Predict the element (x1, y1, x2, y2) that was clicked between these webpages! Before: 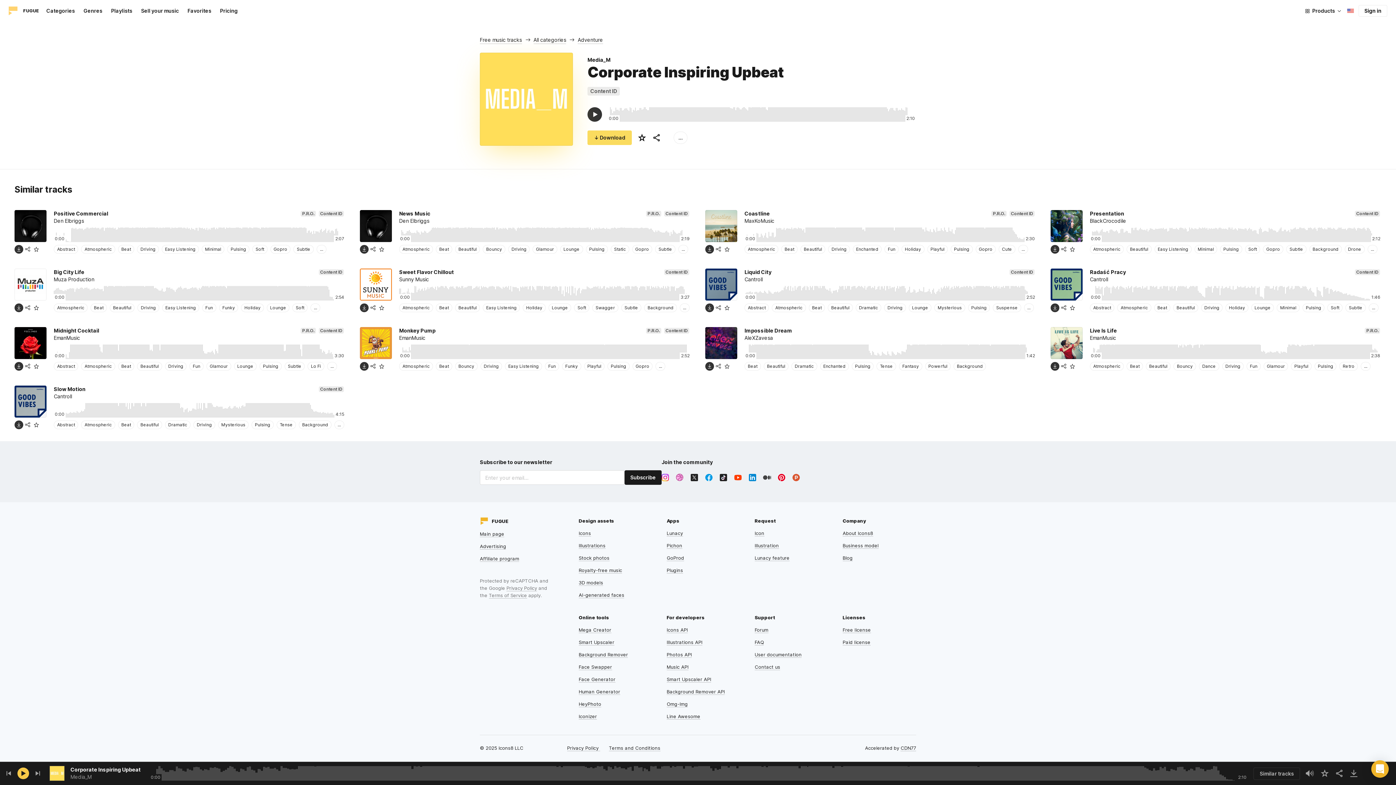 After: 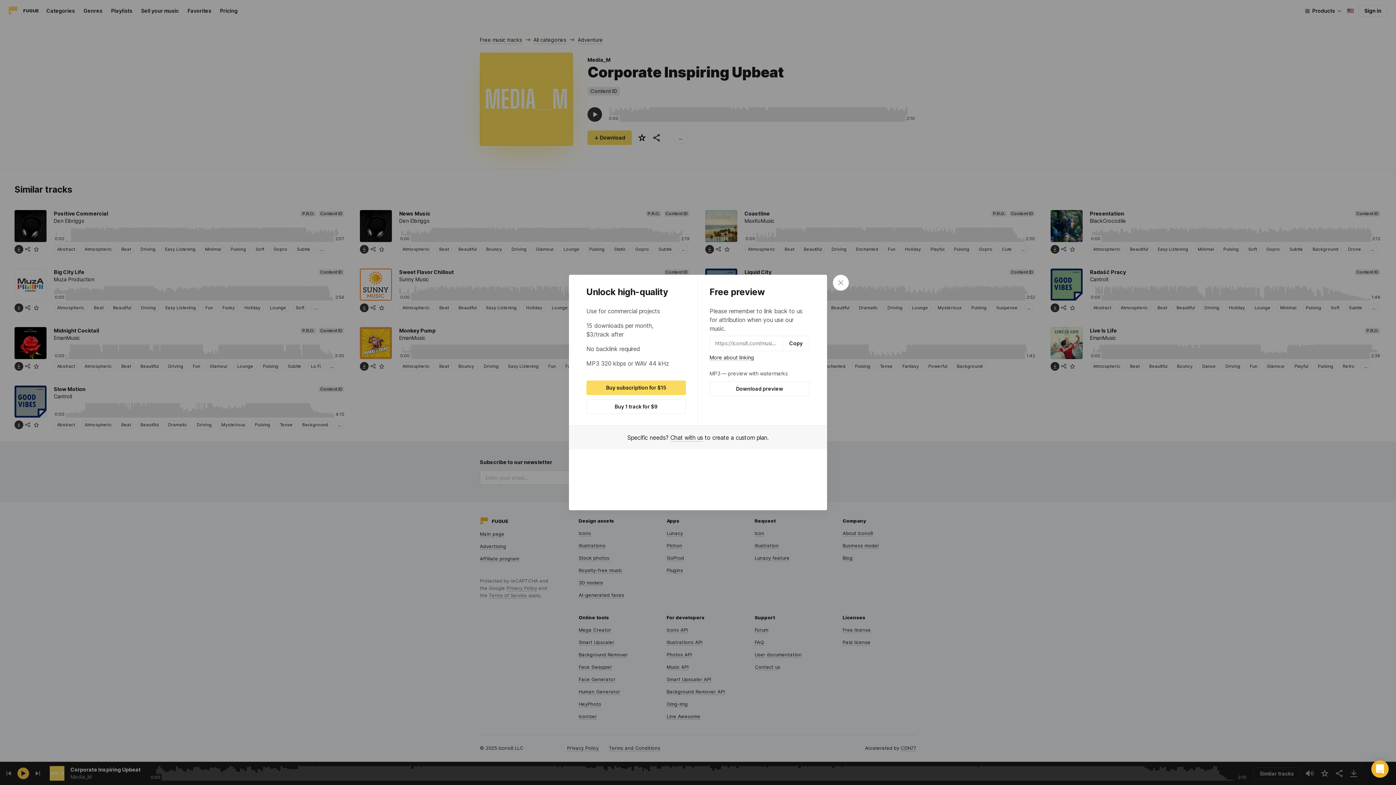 Action: bbox: (705, 303, 714, 312)